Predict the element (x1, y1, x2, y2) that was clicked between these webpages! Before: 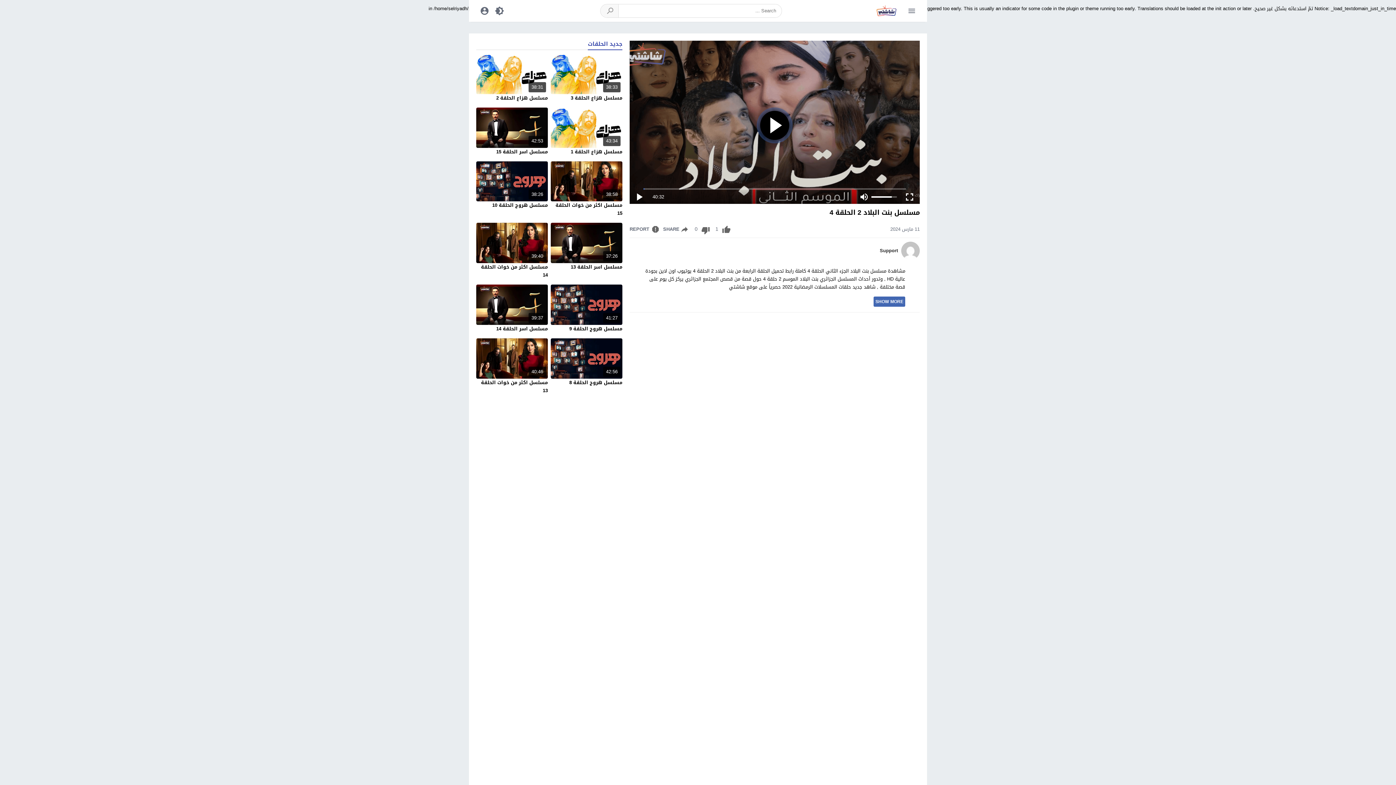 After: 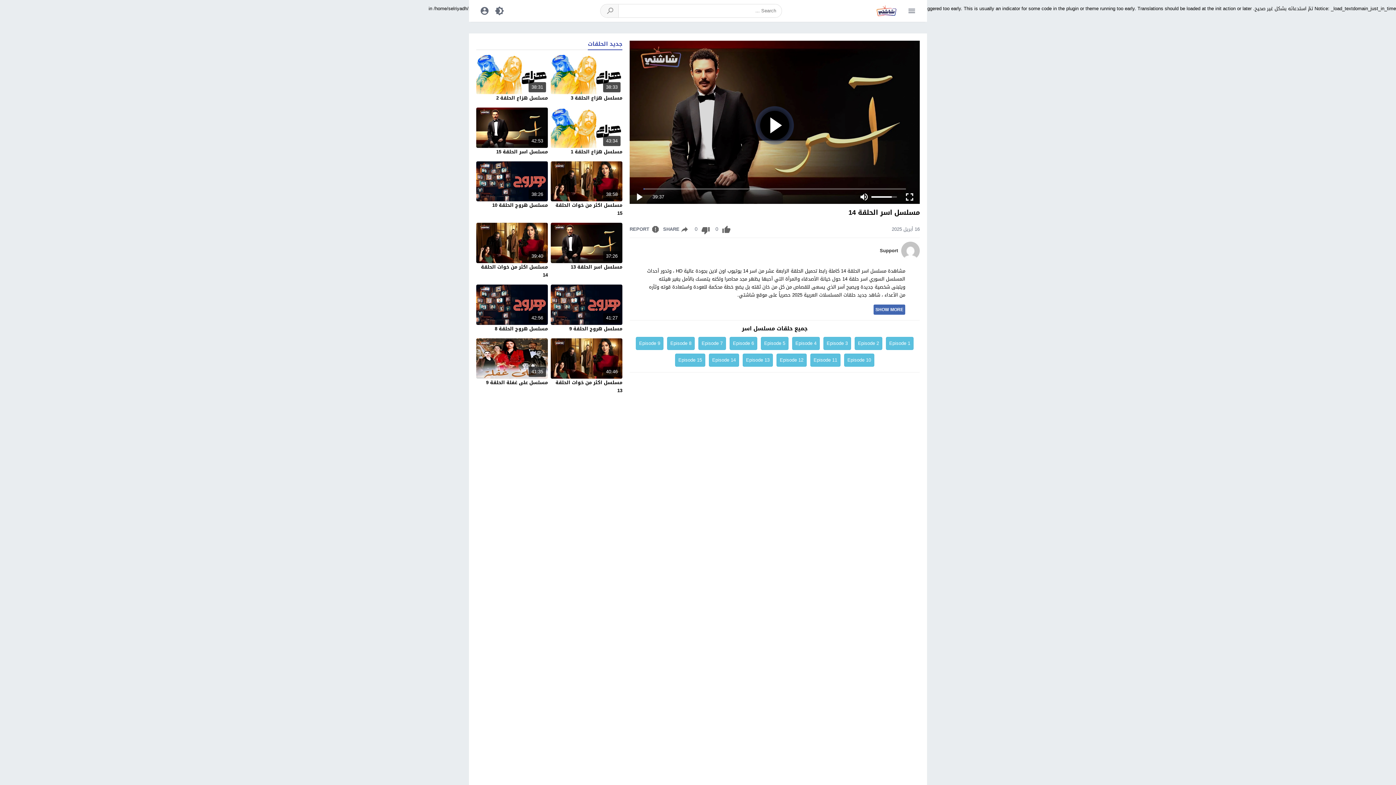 Action: label: مسلسل اسر الحلقة 14 bbox: (496, 324, 548, 333)